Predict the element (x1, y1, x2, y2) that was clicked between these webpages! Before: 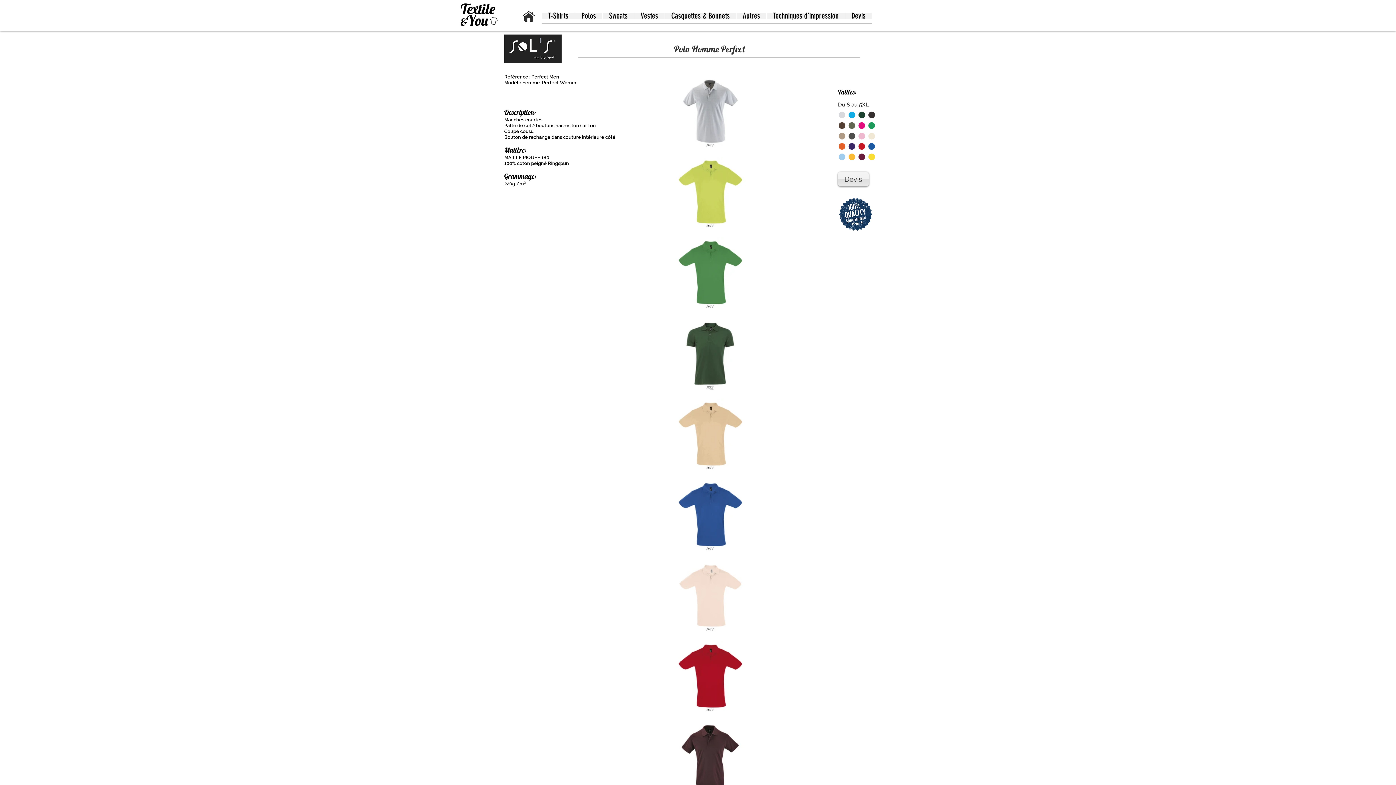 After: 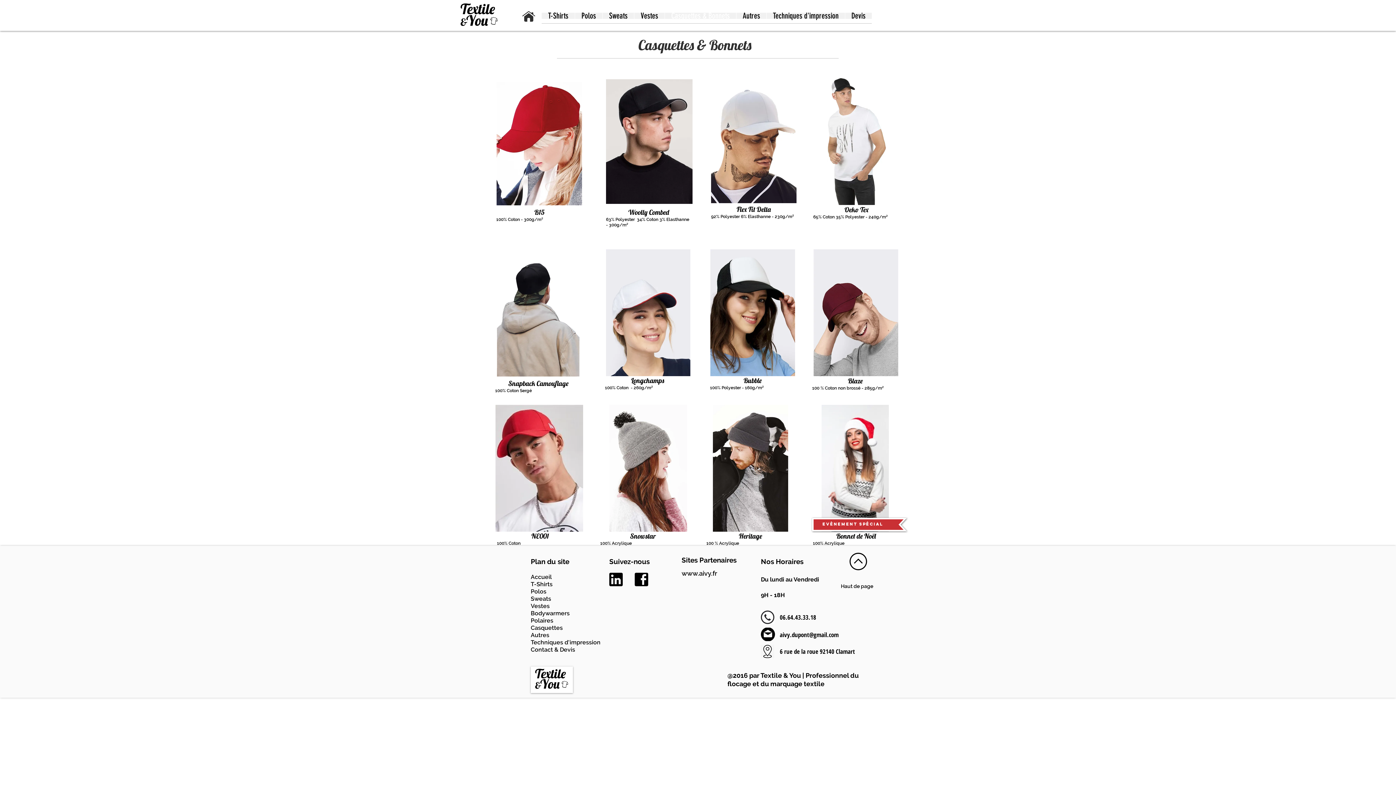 Action: bbox: (664, 12, 736, 18) label: Casquettes & Bonnets